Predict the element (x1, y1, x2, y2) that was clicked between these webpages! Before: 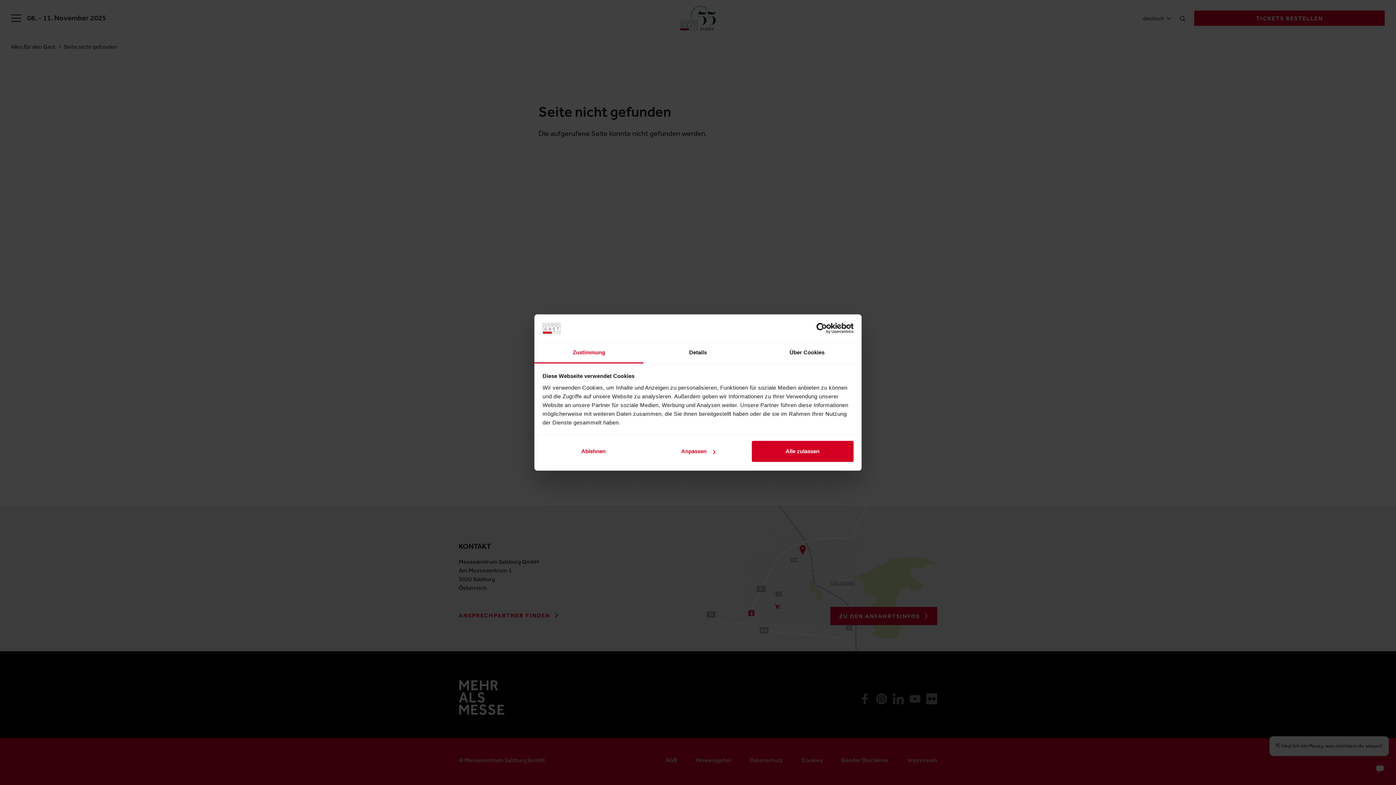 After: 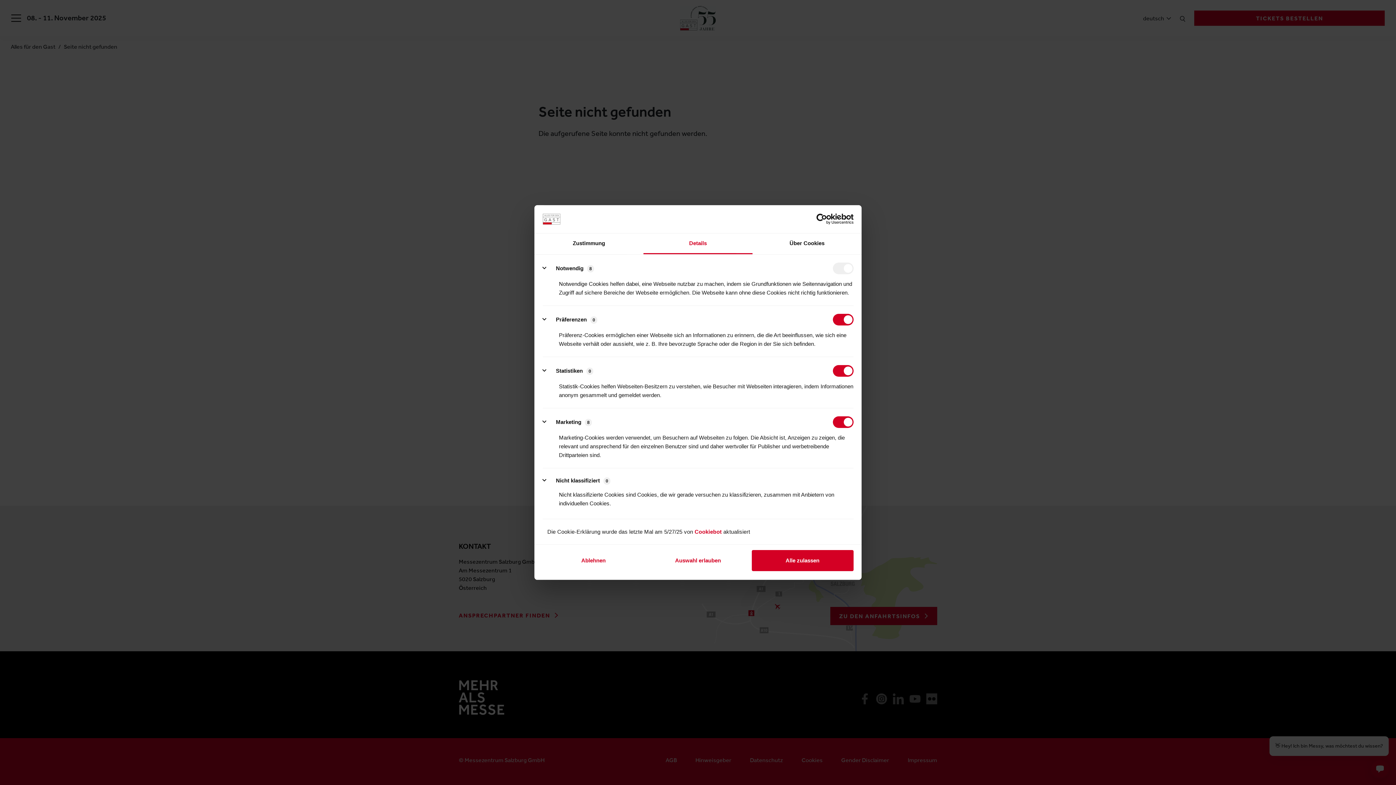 Action: label: Anpassen bbox: (647, 441, 749, 462)